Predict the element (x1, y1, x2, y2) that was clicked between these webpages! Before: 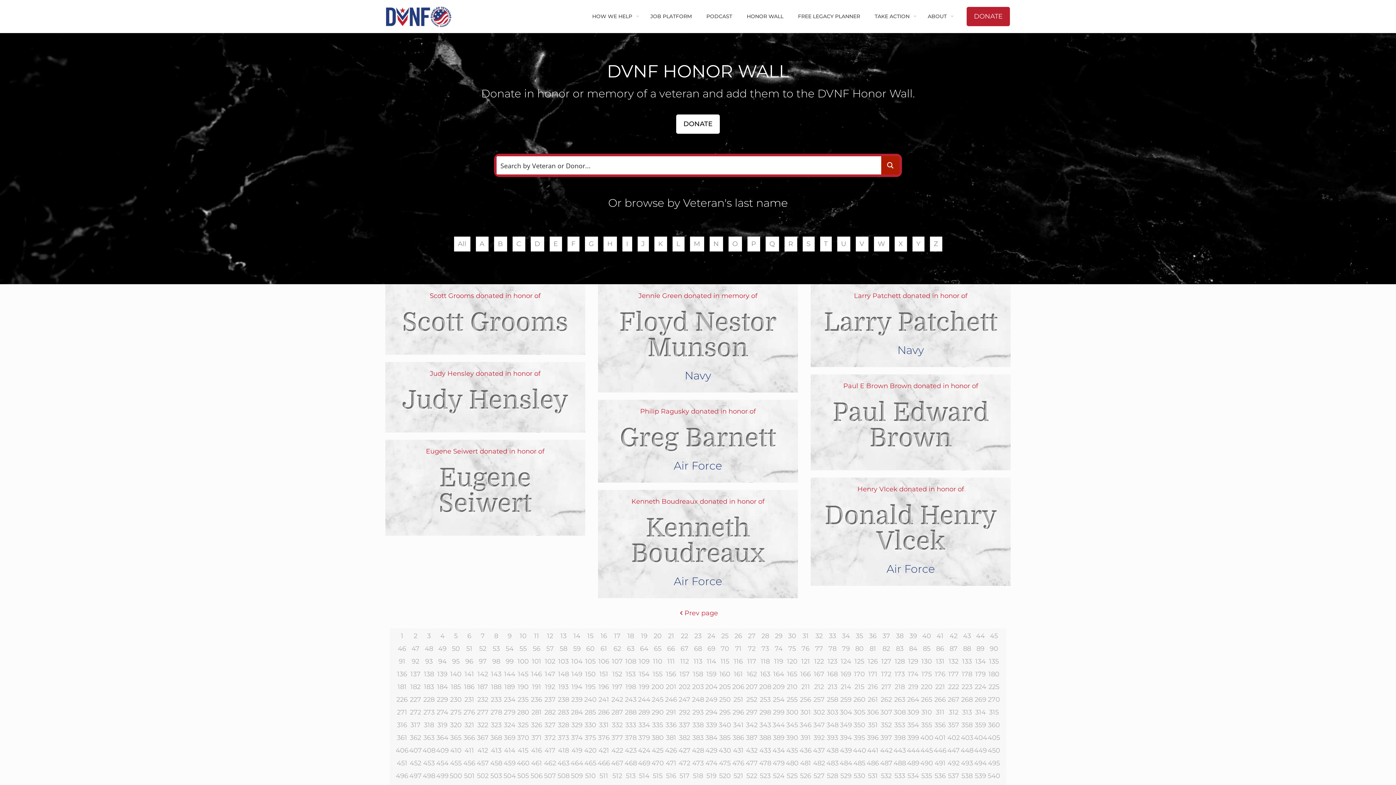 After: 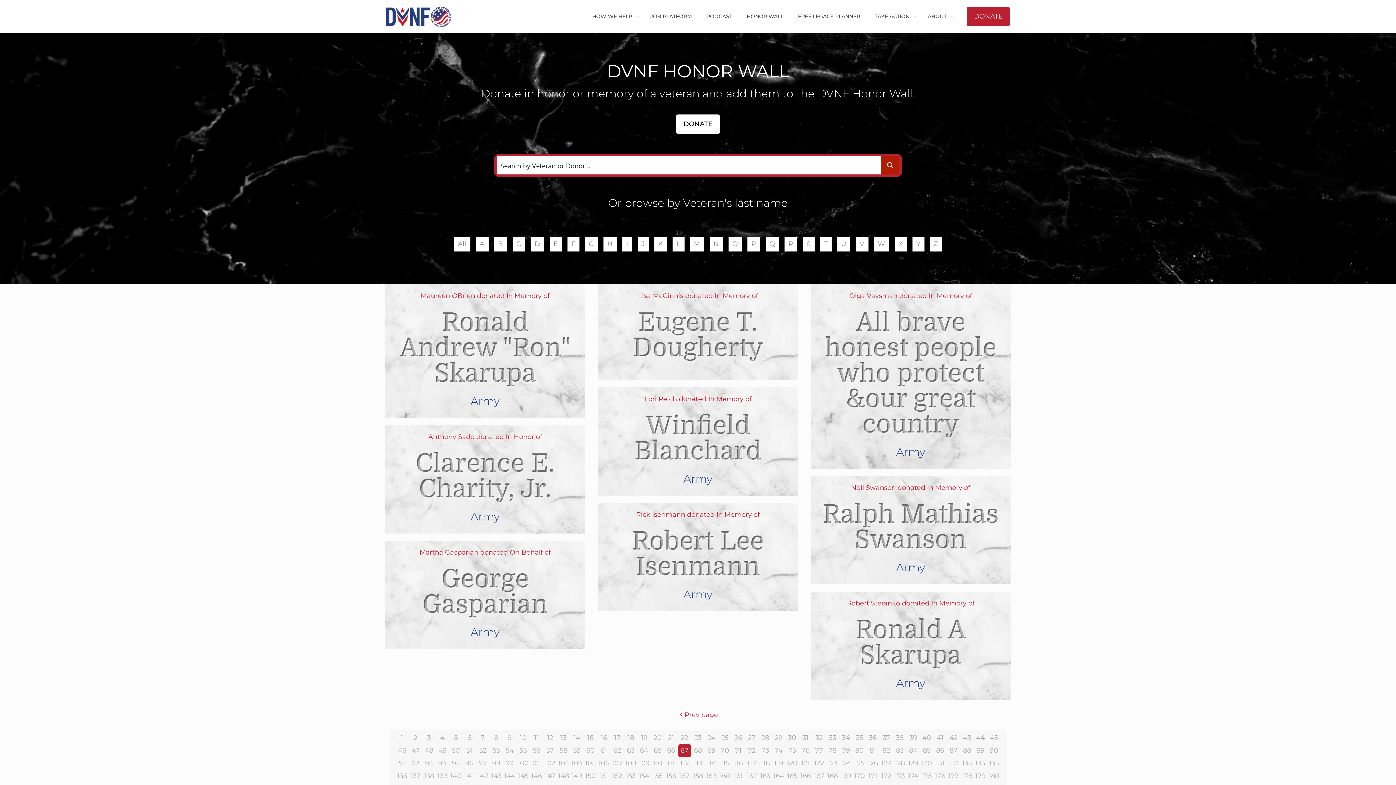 Action: label: 67 bbox: (678, 642, 691, 655)